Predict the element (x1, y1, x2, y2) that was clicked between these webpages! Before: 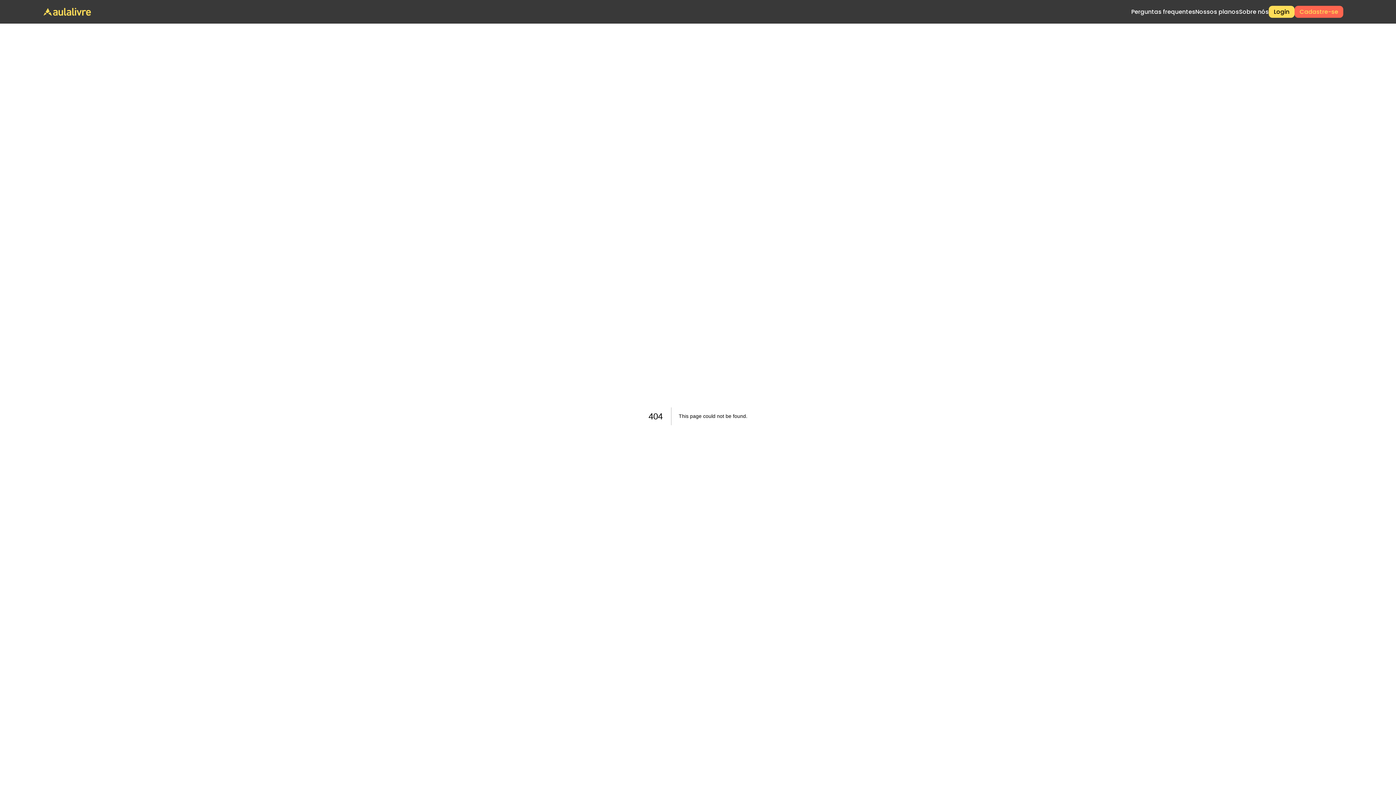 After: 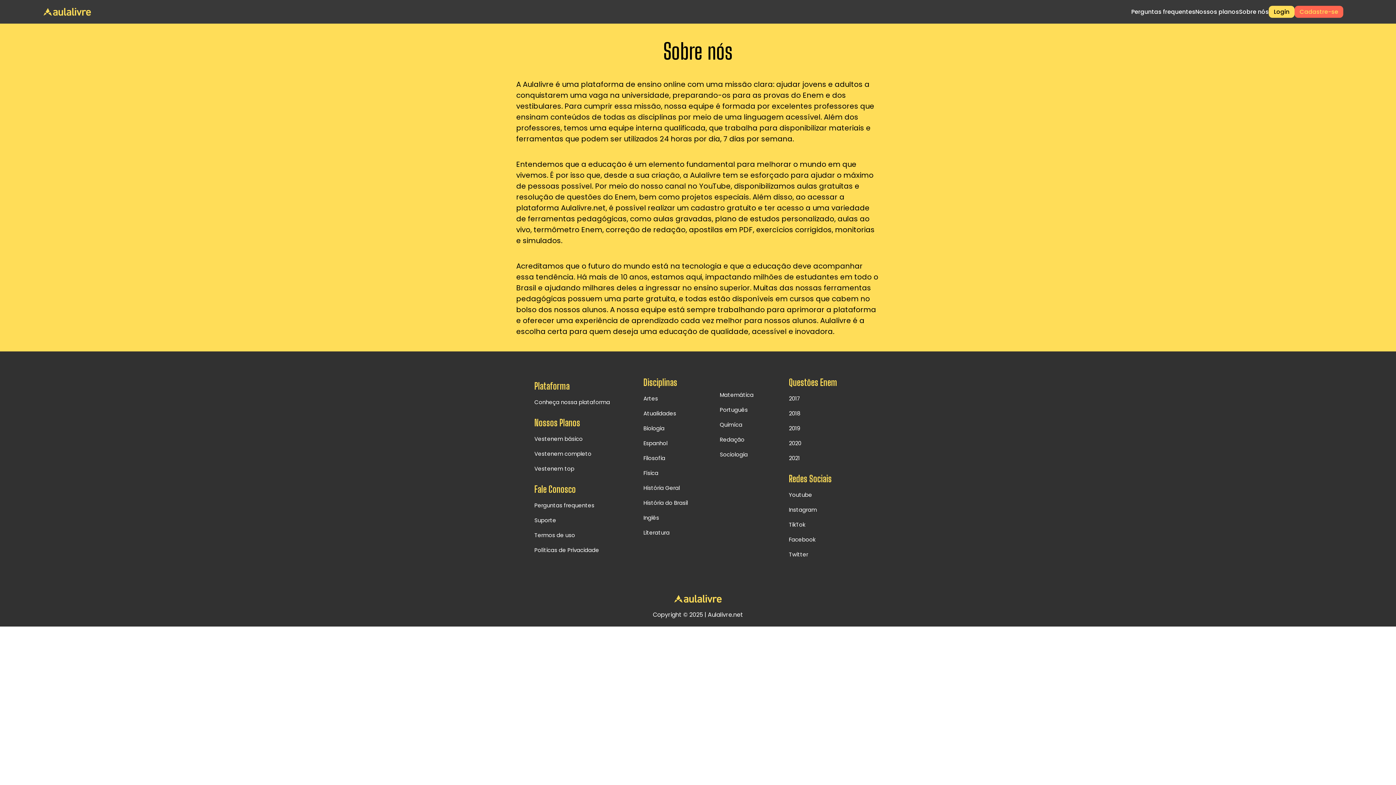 Action: bbox: (1239, 7, 1269, 16) label: Sobre nós